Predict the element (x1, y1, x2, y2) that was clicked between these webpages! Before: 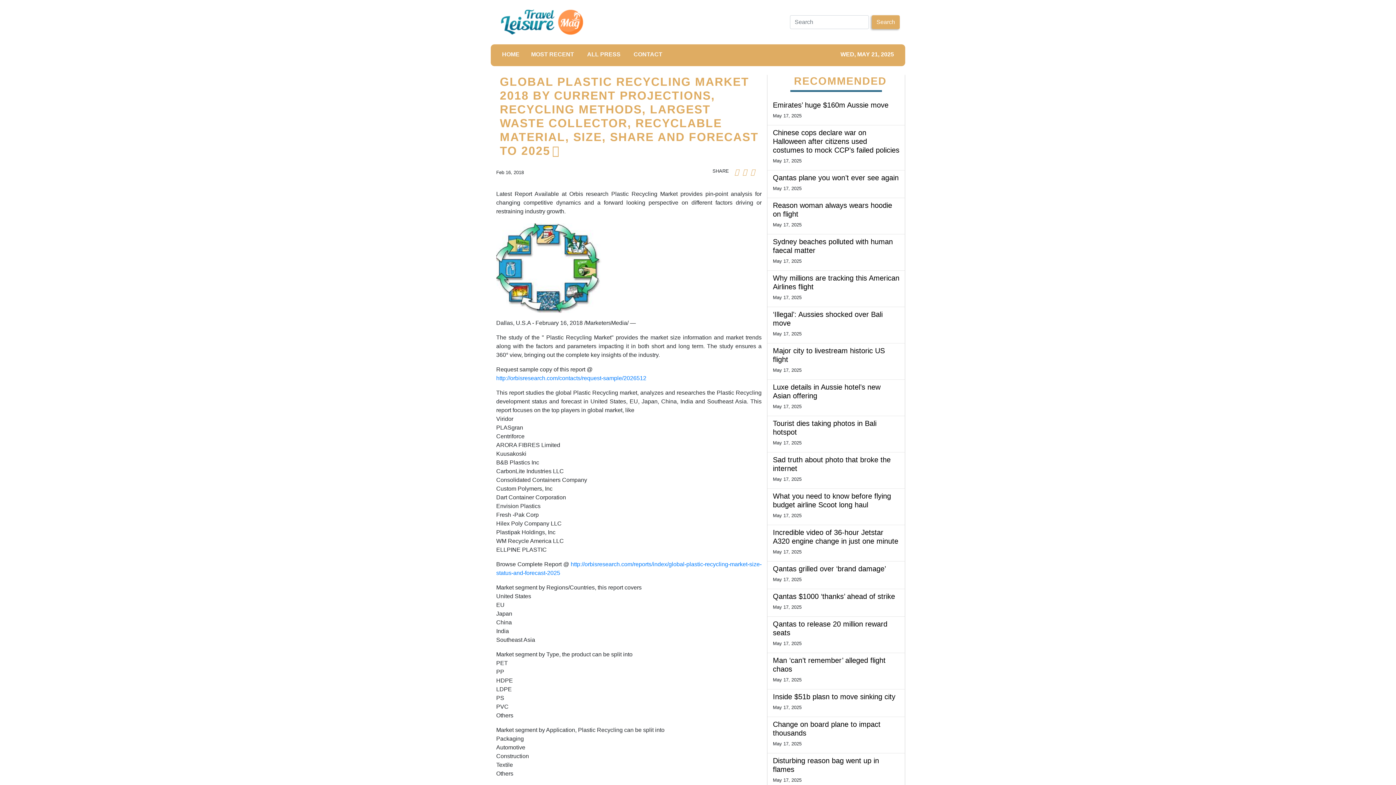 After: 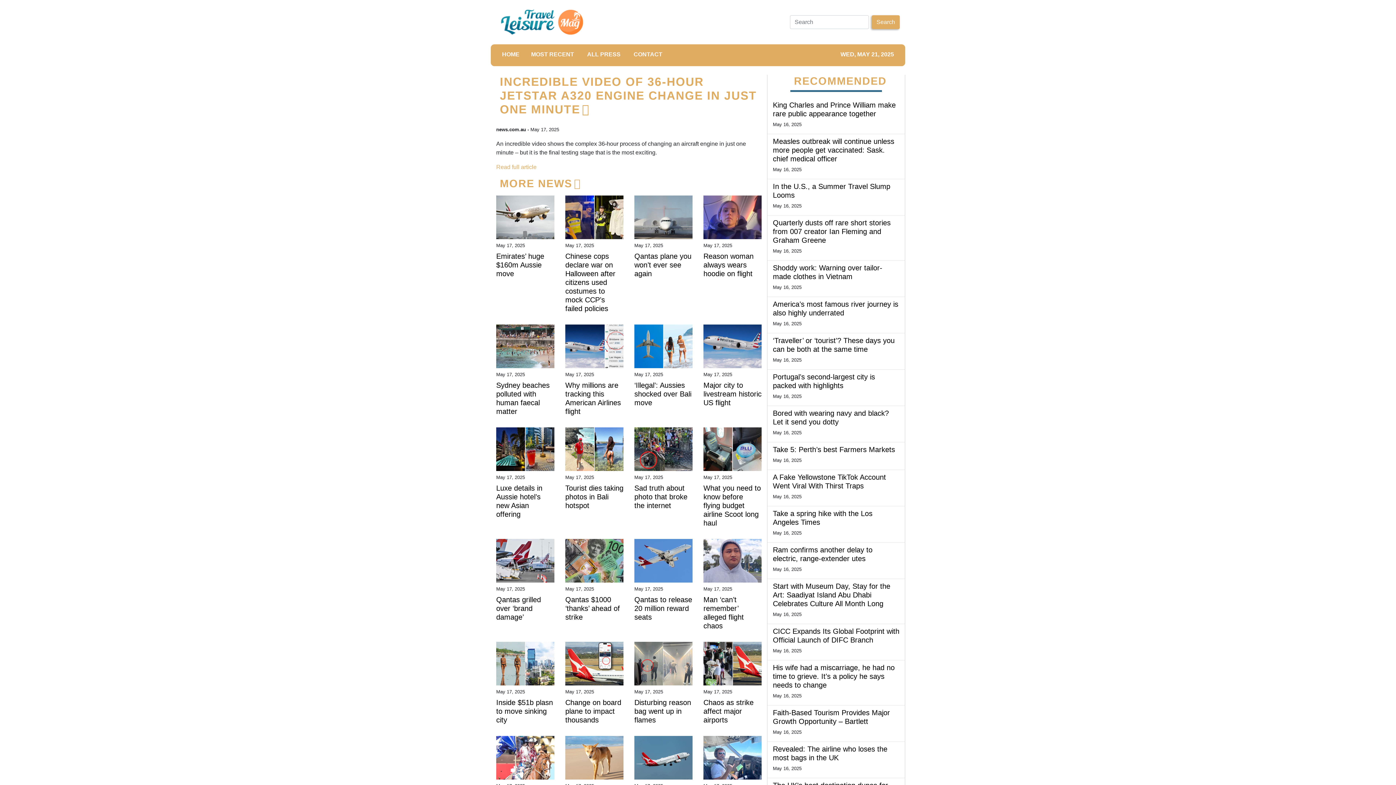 Action: bbox: (773, 528, 899, 545) label: Incredible video of 36-hour Jetstar A320 engine change in just one minute